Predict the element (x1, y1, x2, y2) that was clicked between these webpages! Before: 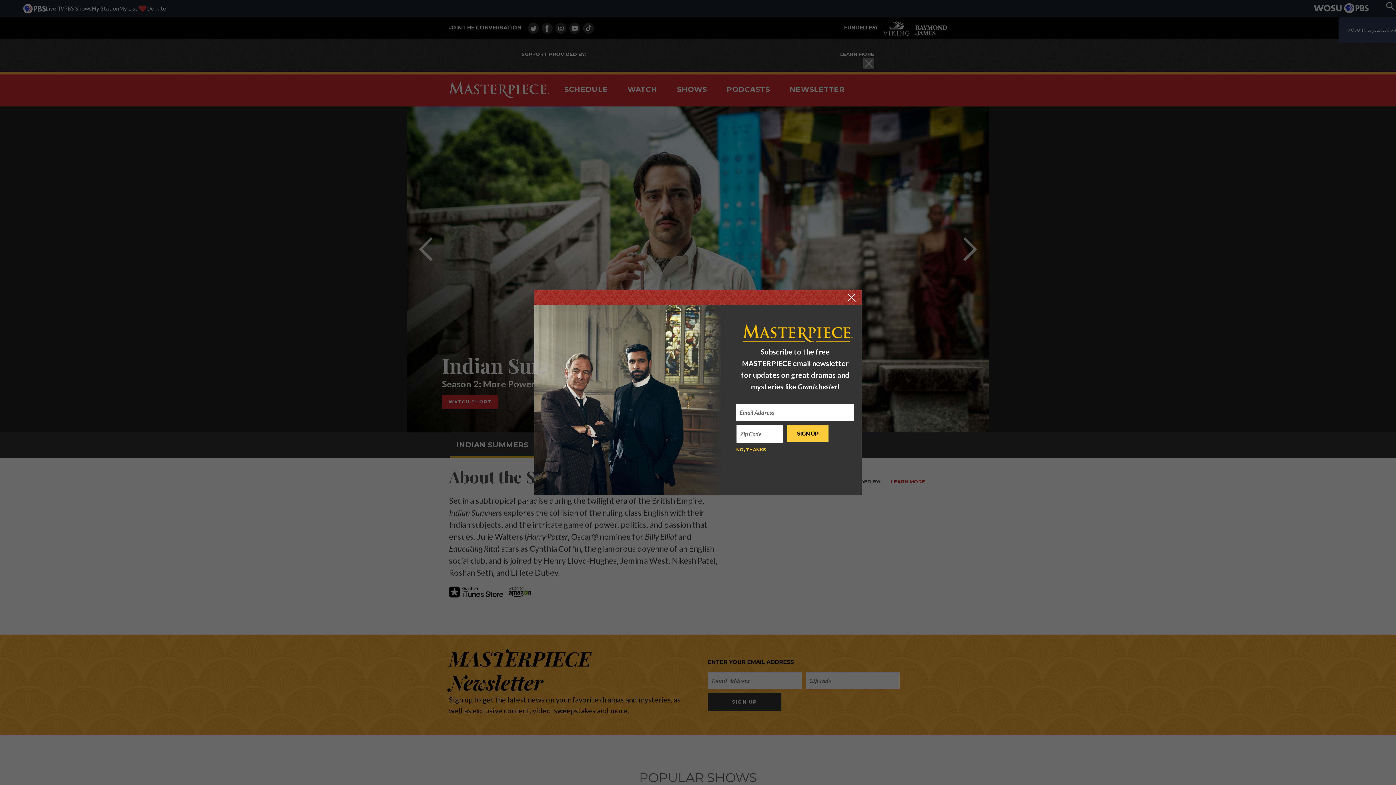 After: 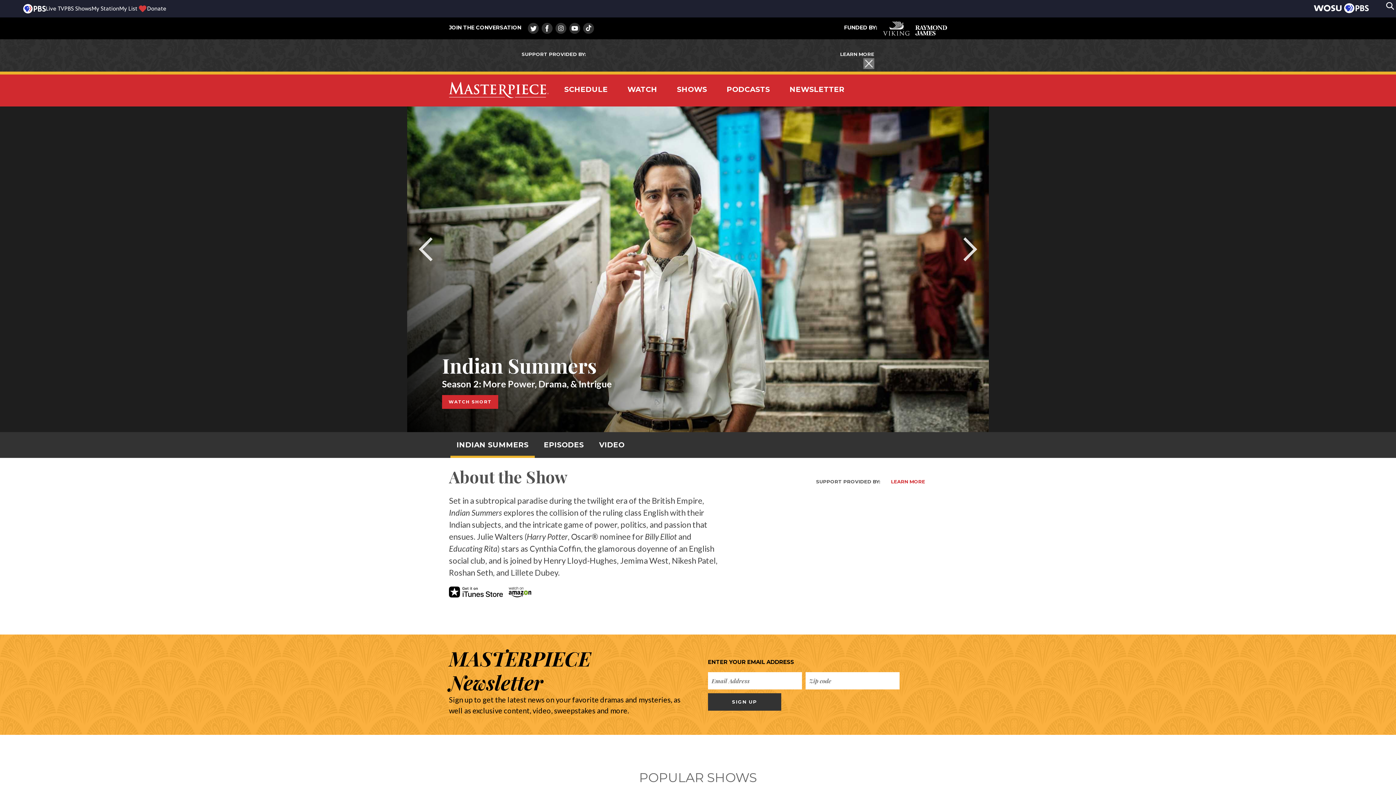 Action: label: NO, THANKS bbox: (736, 446, 766, 453)